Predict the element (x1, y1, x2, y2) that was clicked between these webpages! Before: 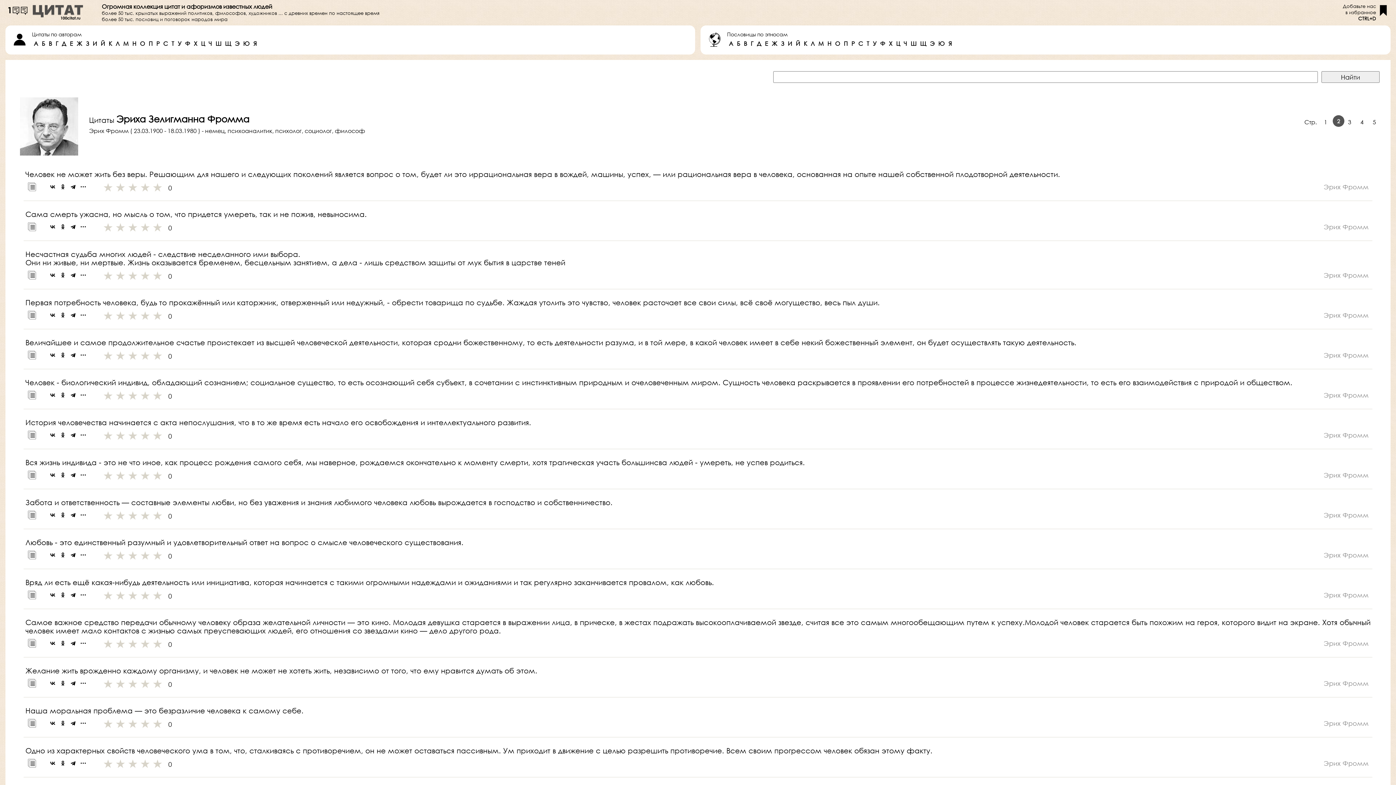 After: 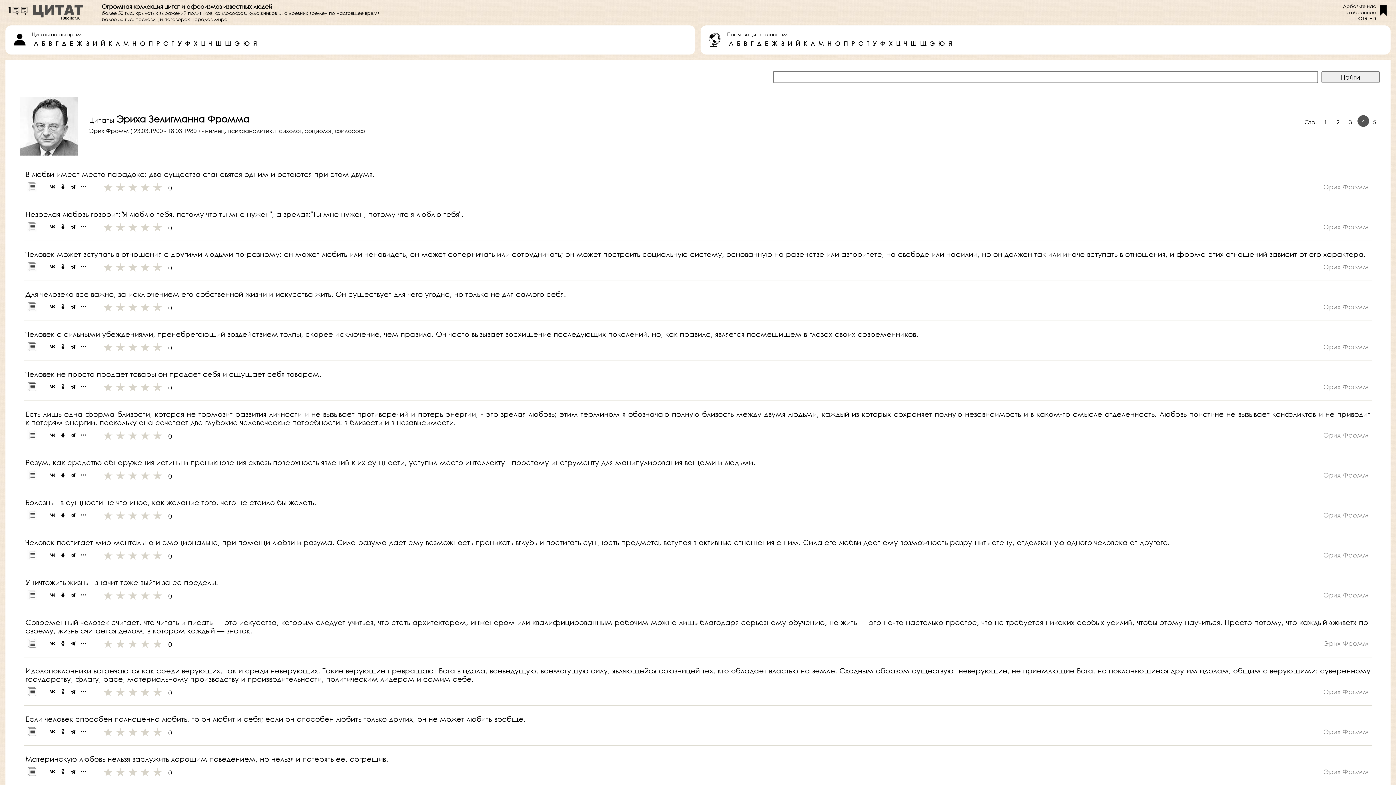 Action: label: 4 bbox: (1360, 118, 1364, 125)